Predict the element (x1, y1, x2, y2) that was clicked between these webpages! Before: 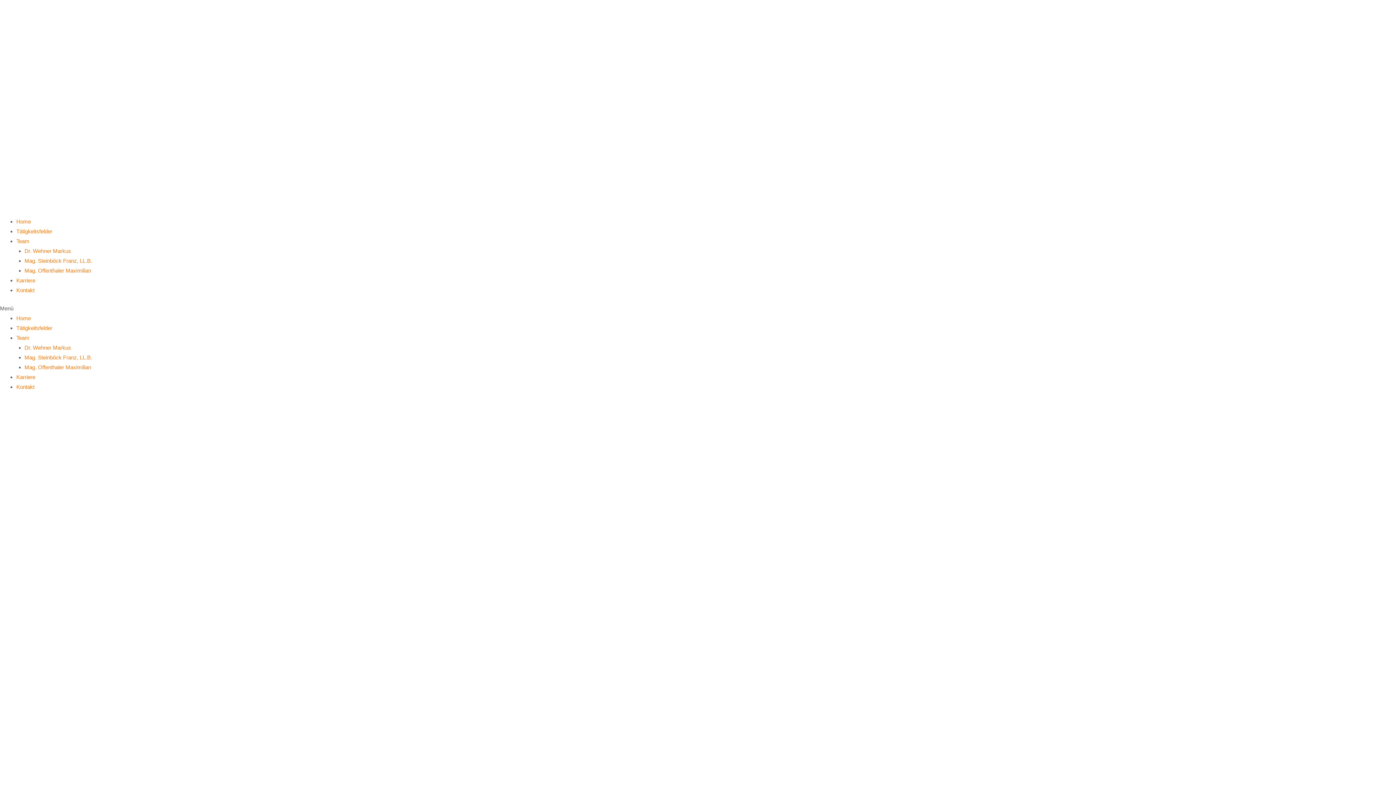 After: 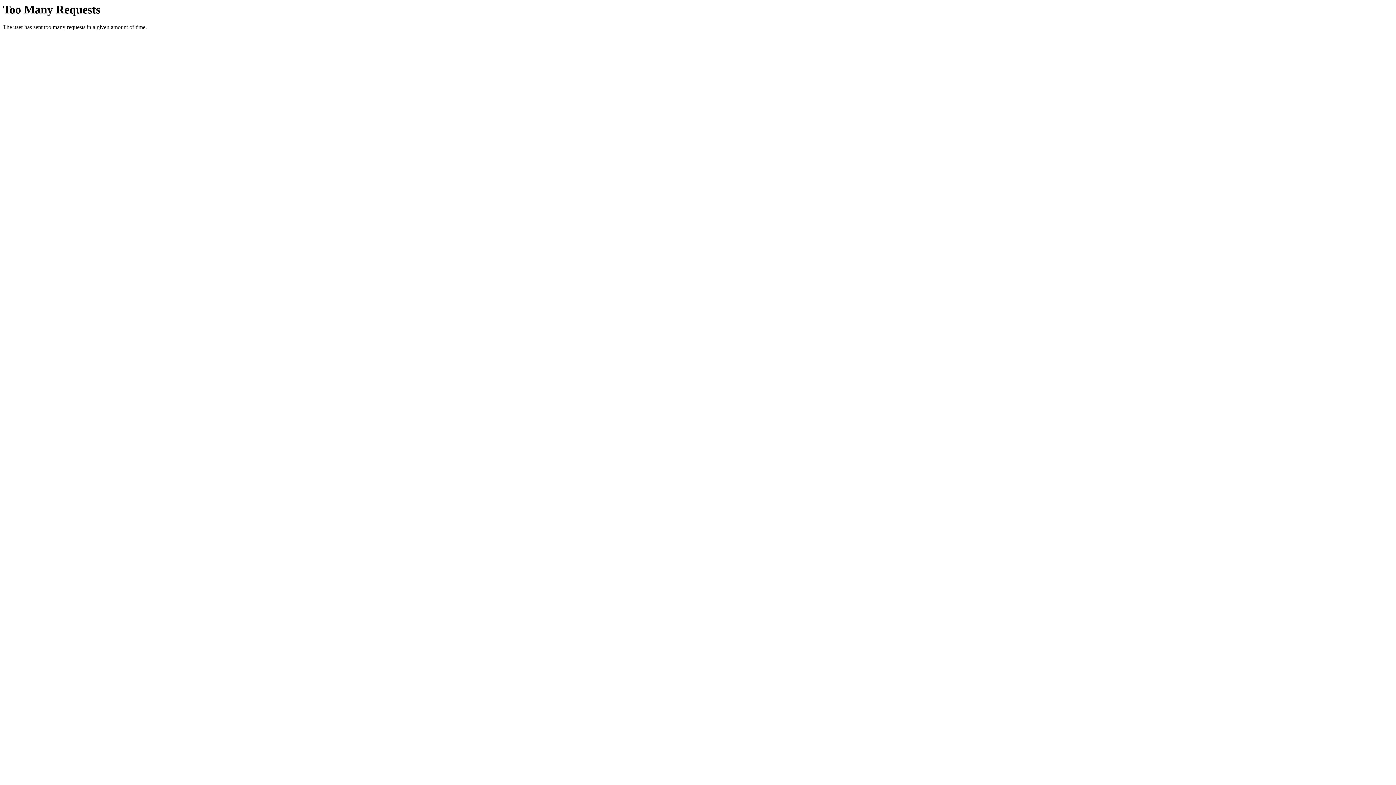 Action: label: Home bbox: (16, 315, 30, 321)